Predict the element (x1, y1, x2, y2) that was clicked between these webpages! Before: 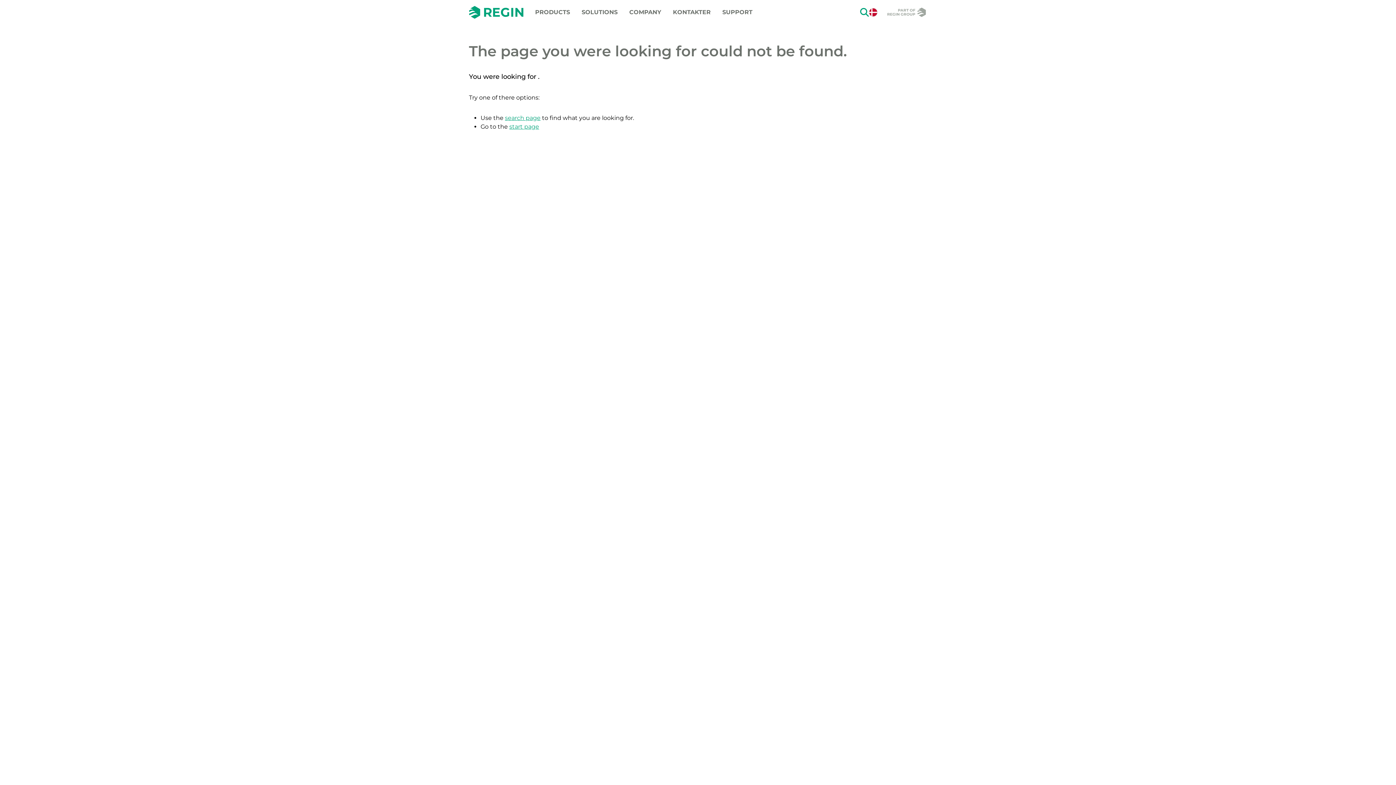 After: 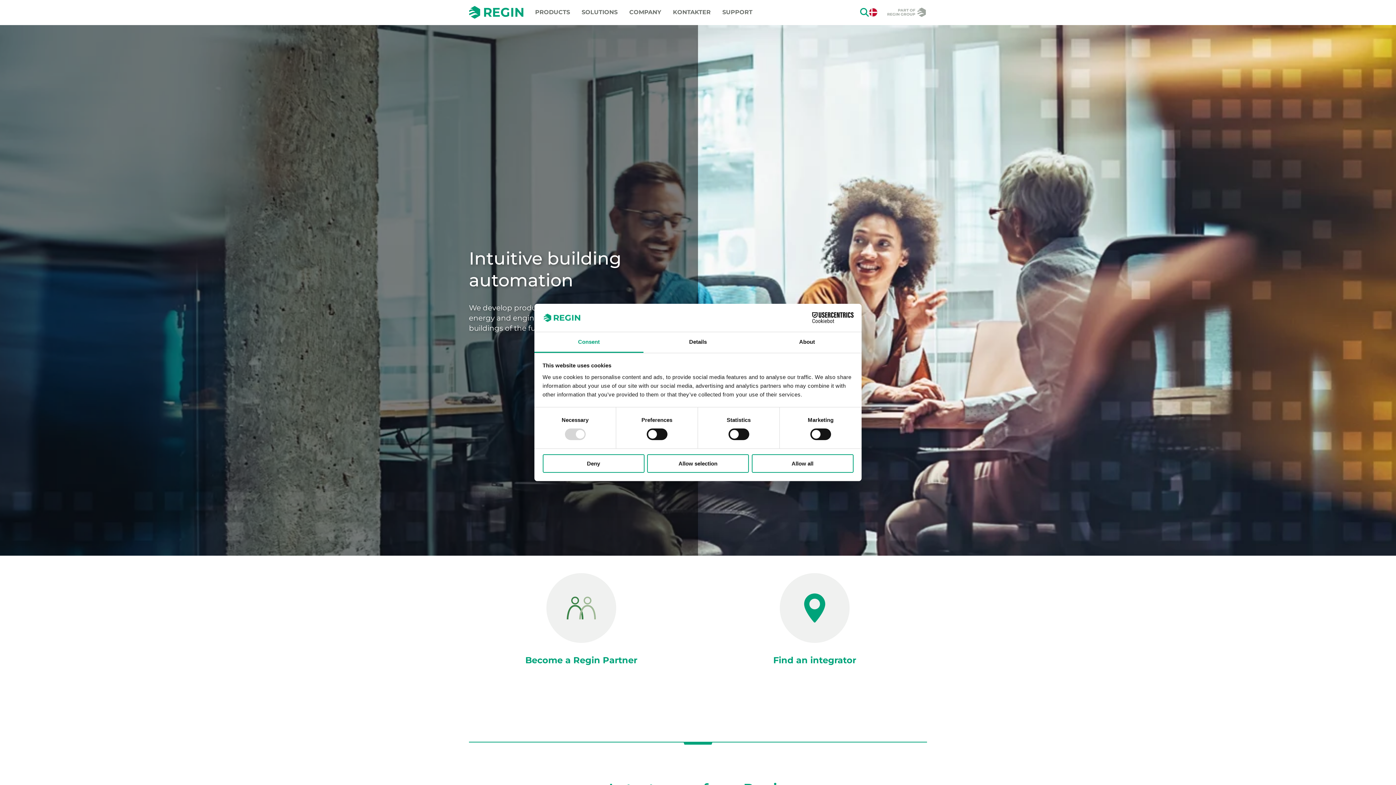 Action: bbox: (469, 5, 523, 18)